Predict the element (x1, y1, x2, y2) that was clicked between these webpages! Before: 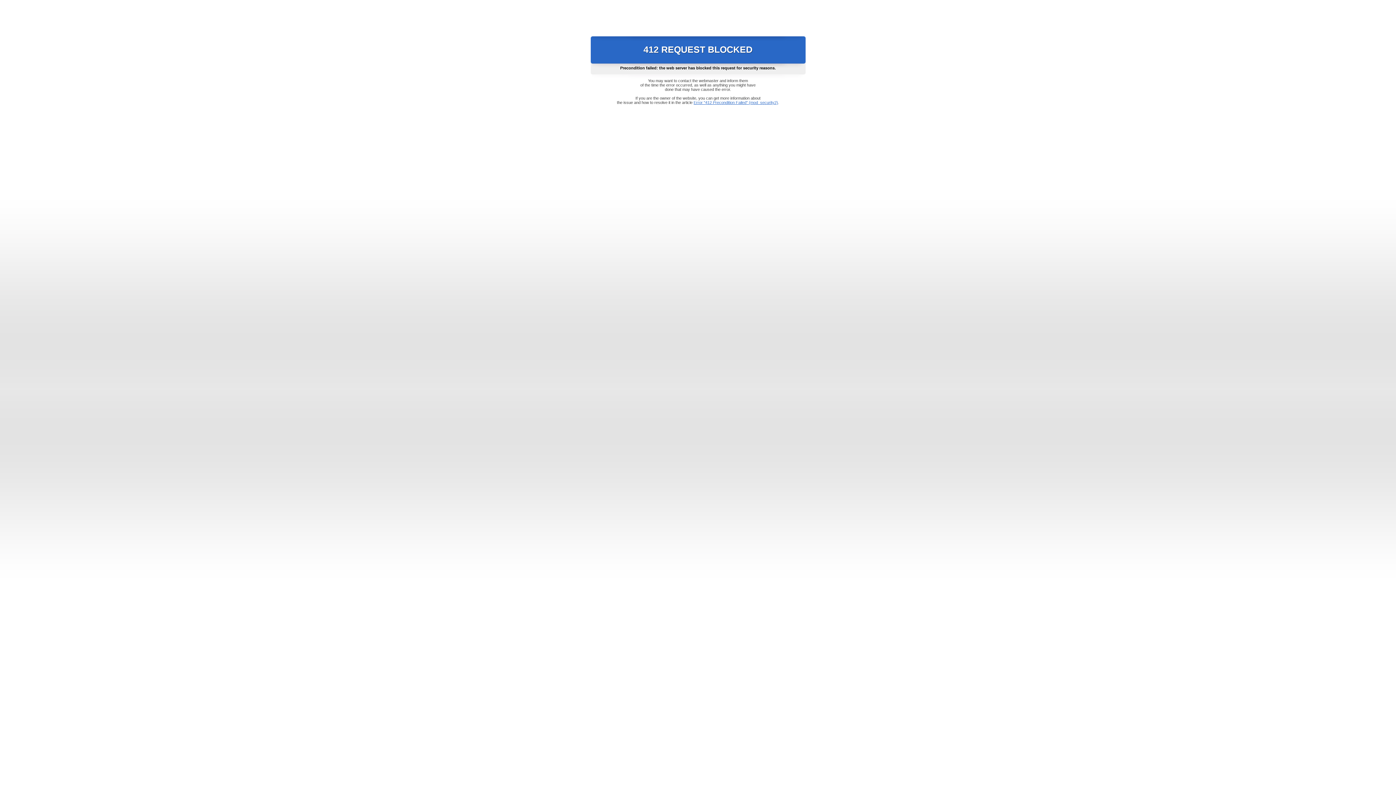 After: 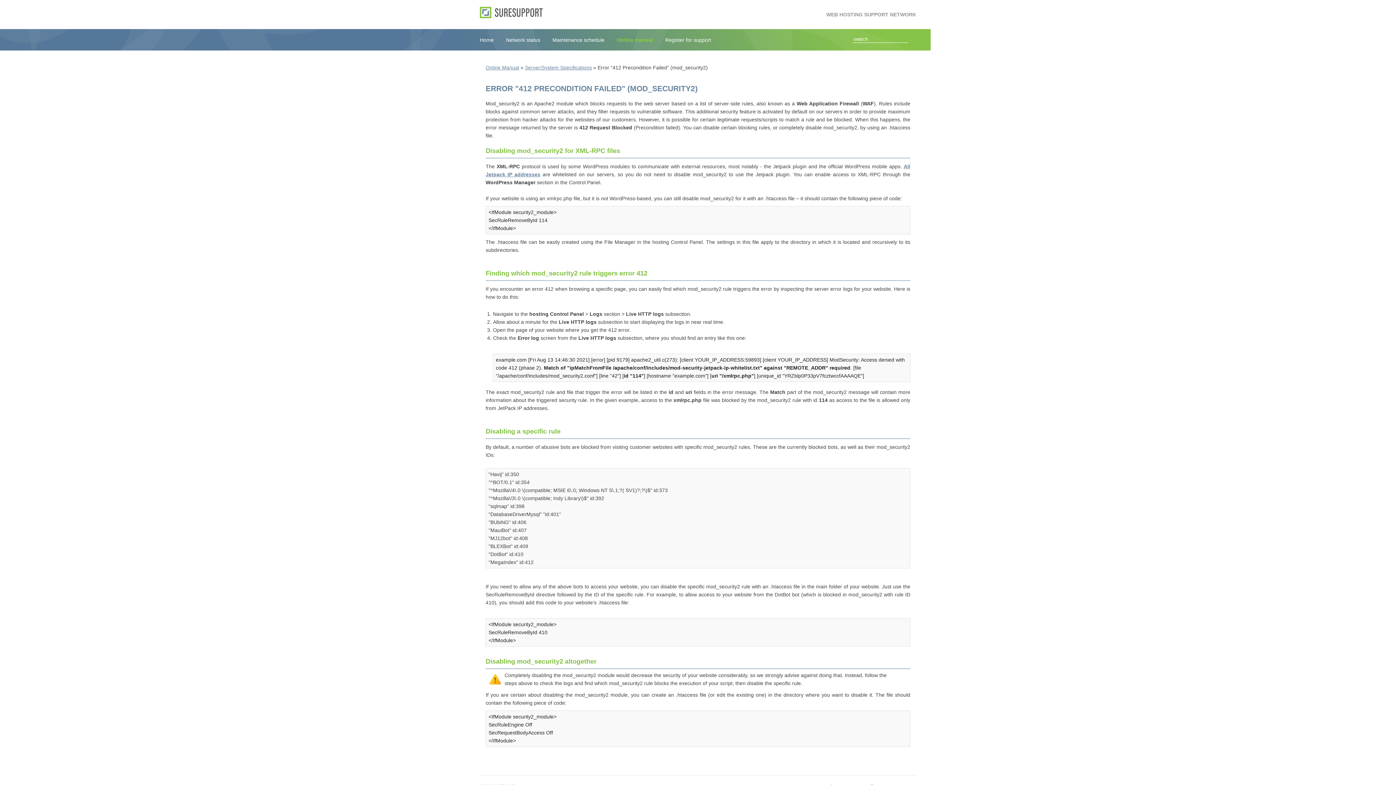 Action: bbox: (693, 100, 778, 104) label: Error "412 Precondition Failed" (mod_security2)